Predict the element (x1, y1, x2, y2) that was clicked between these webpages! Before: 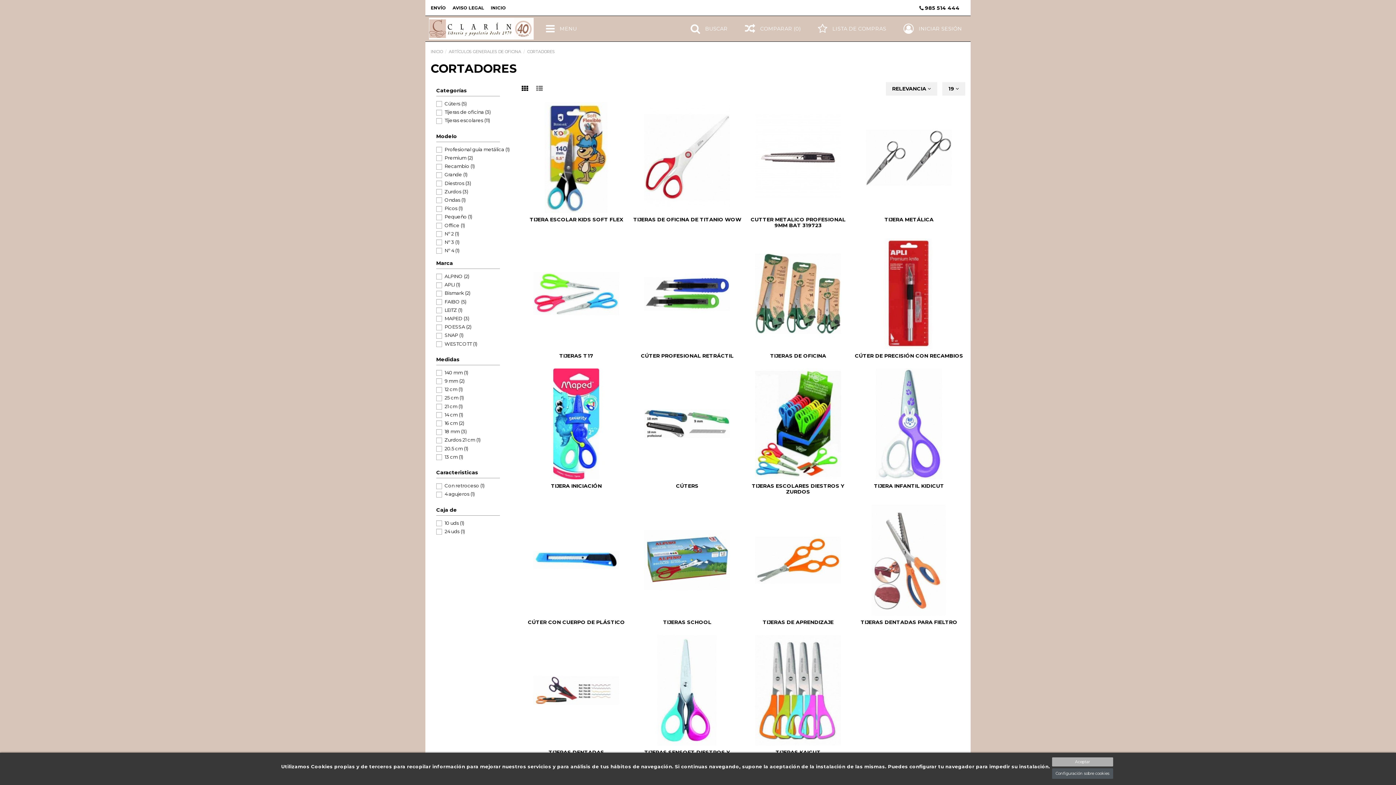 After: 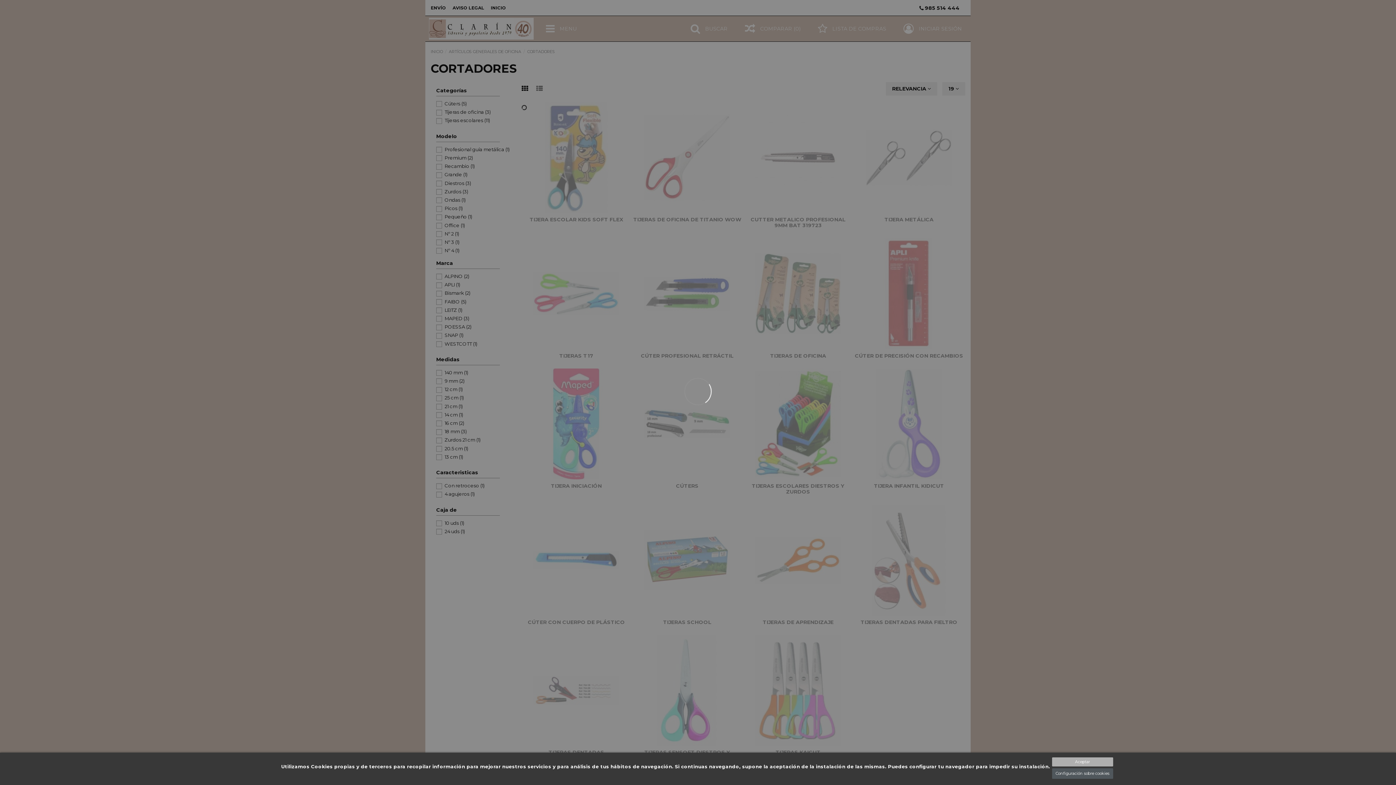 Action: bbox: (521, 84, 528, 92)